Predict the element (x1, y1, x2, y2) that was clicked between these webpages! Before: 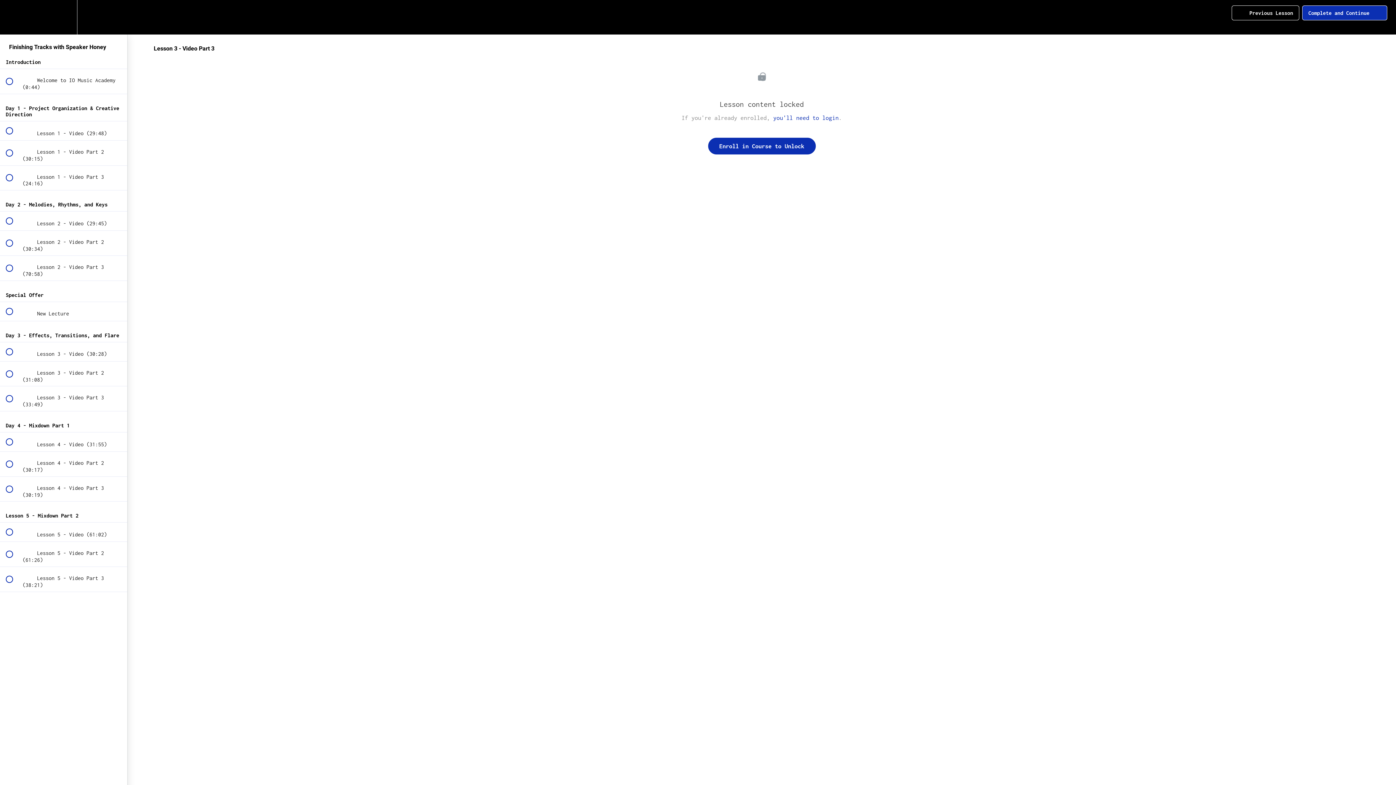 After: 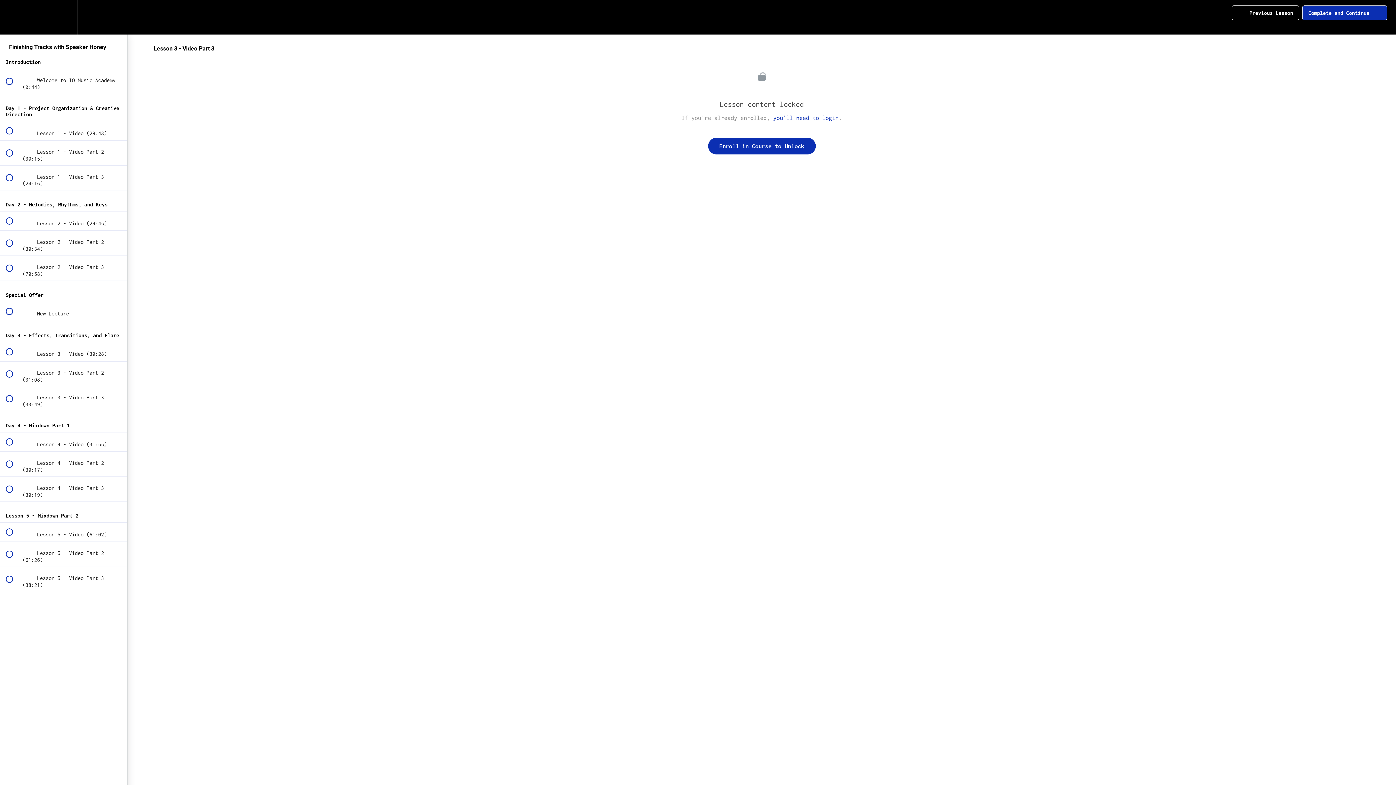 Action: label: Complete and Continue
  bbox: (1302, 5, 1387, 20)